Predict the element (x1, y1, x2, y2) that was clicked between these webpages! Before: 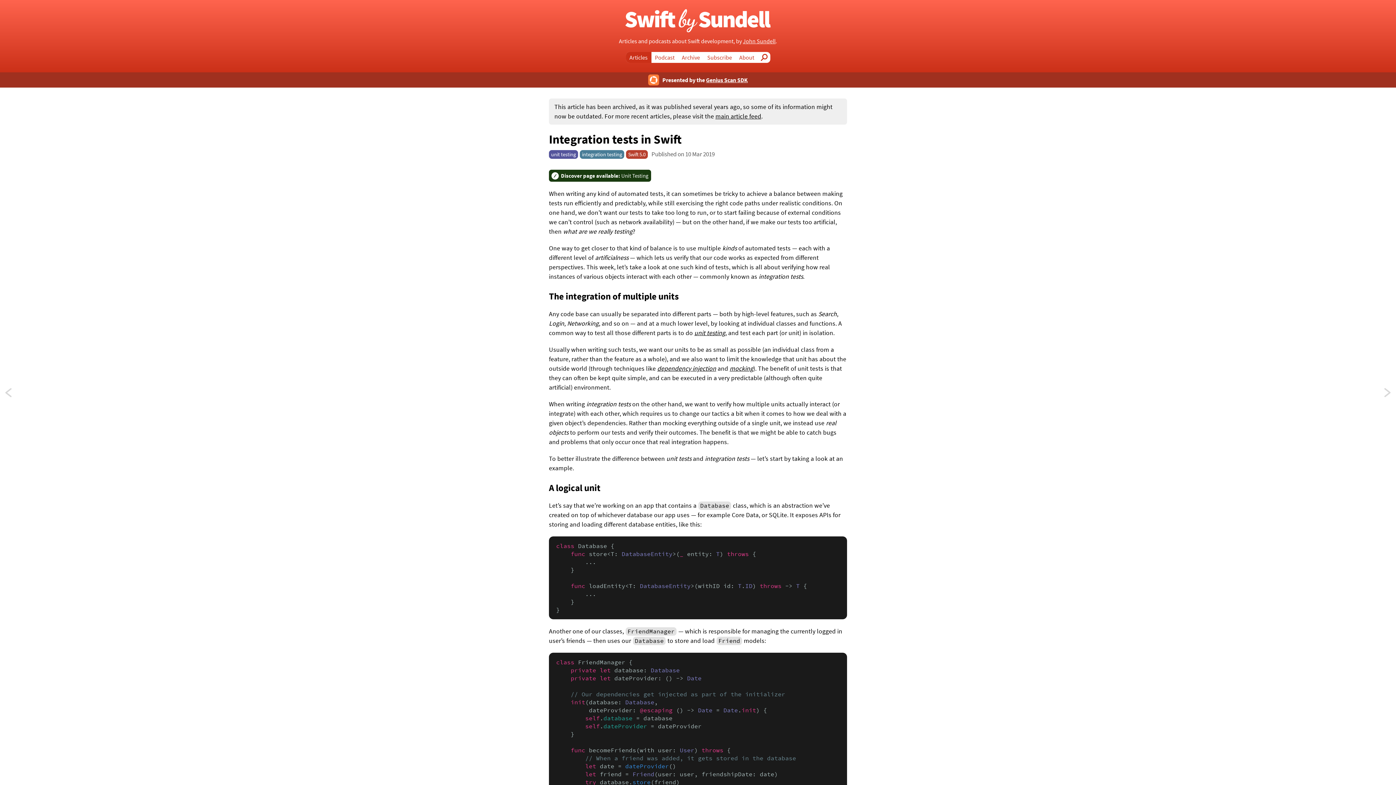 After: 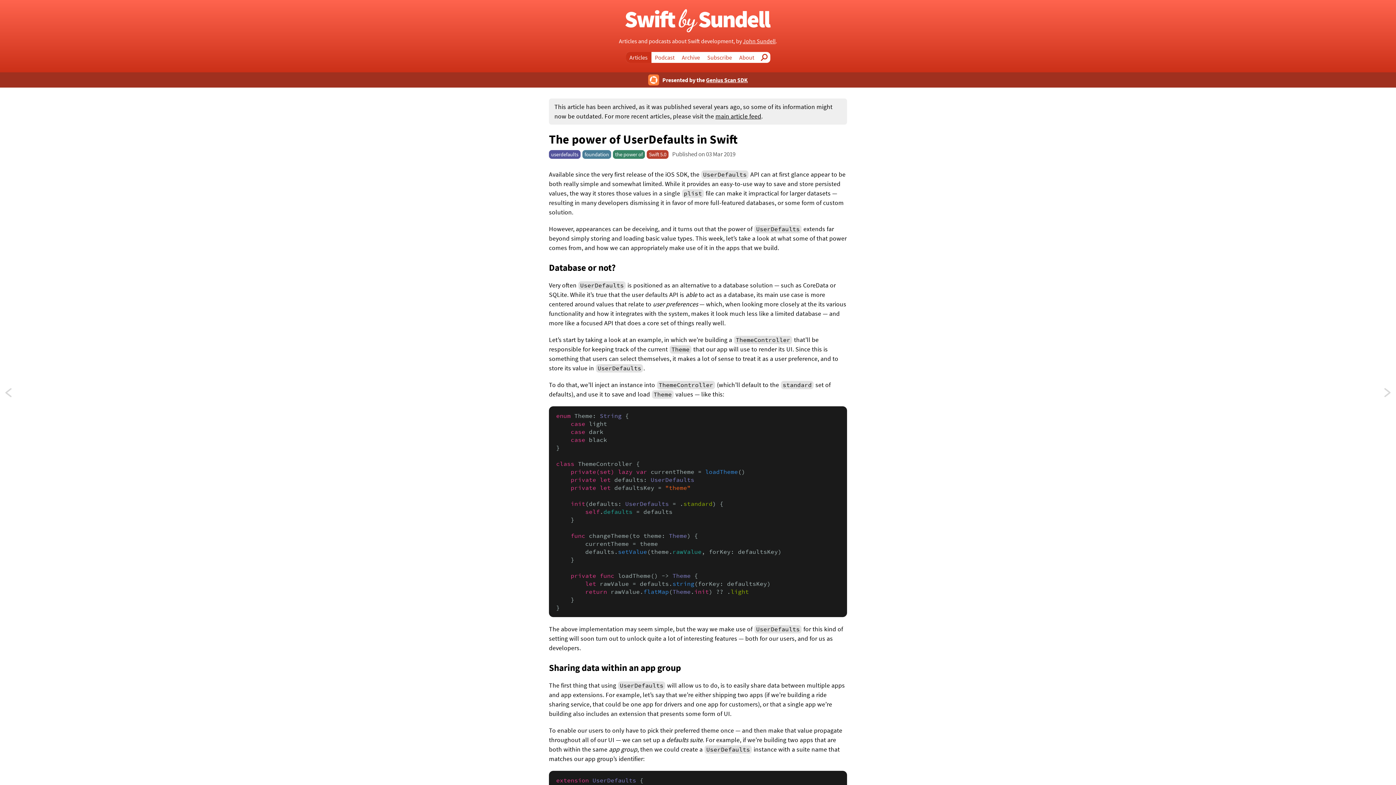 Action: label: The power of UserDefaults in Swift bbox: (1379, 385, 1393, 400)